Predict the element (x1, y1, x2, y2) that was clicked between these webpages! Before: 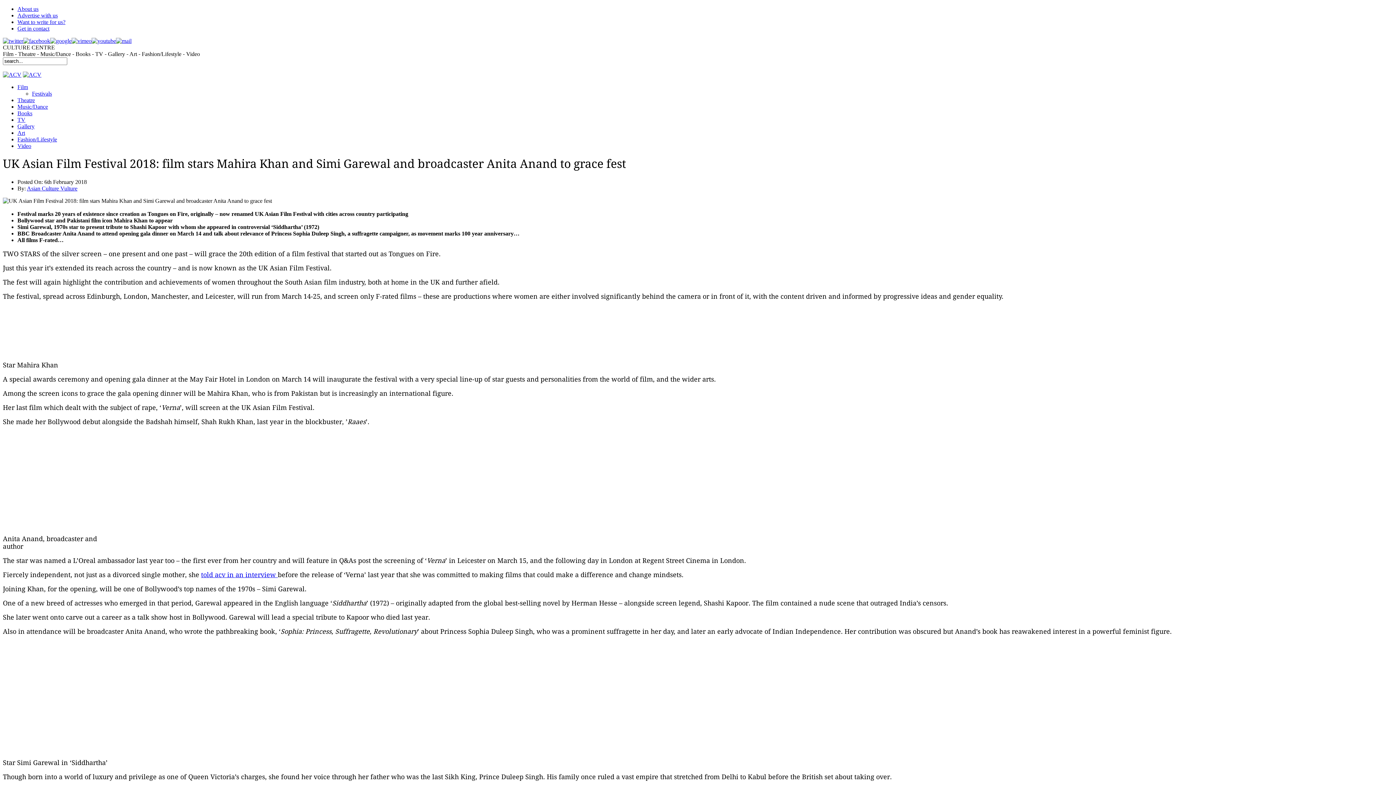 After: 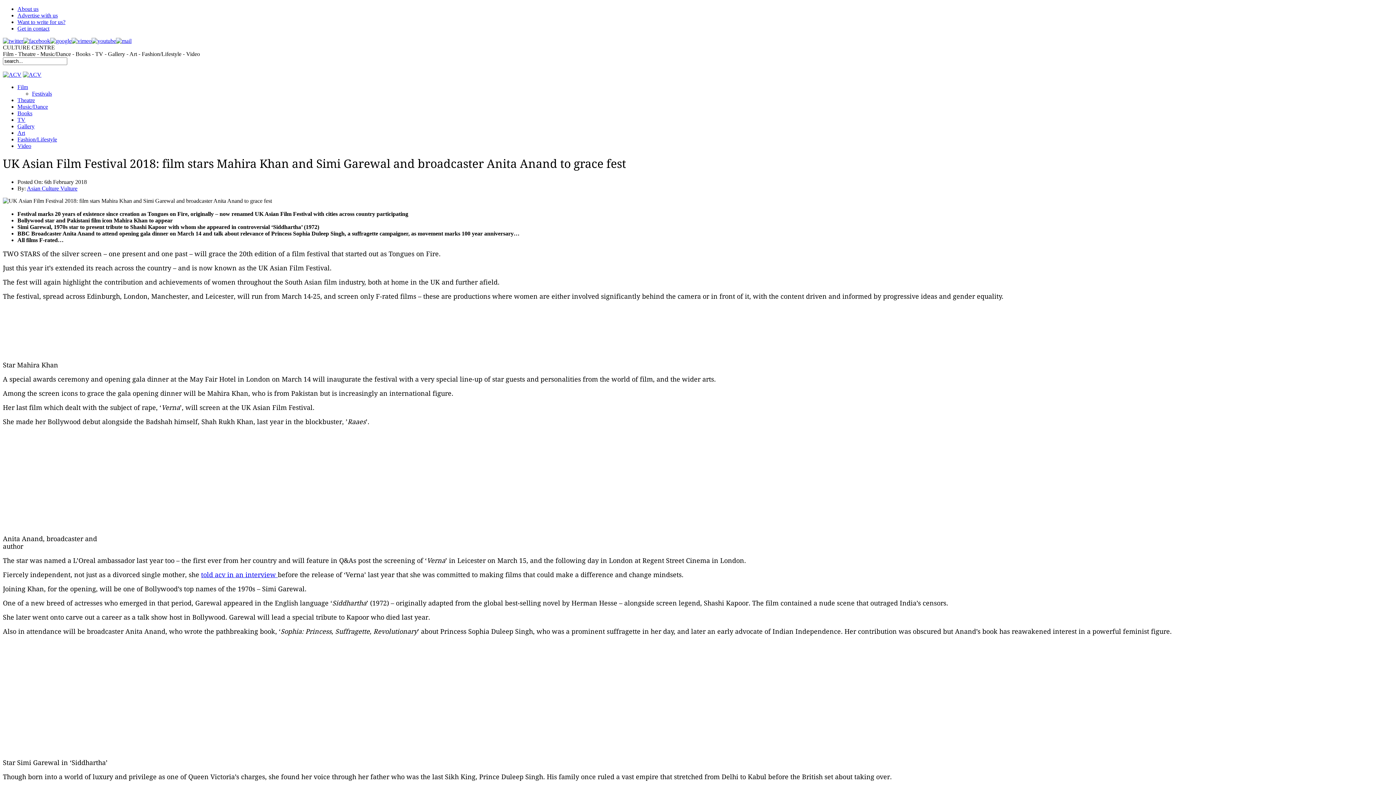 Action: bbox: (71, 37, 91, 44)